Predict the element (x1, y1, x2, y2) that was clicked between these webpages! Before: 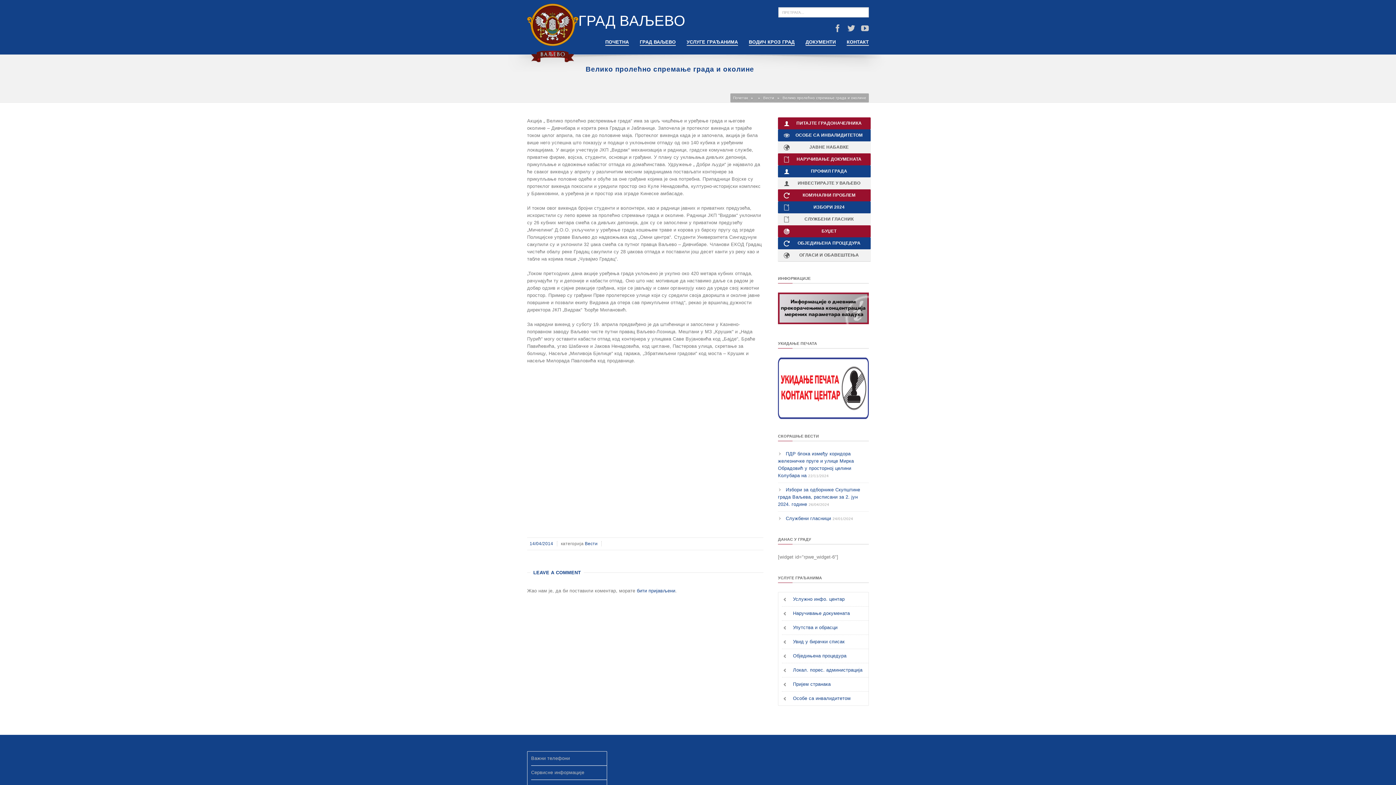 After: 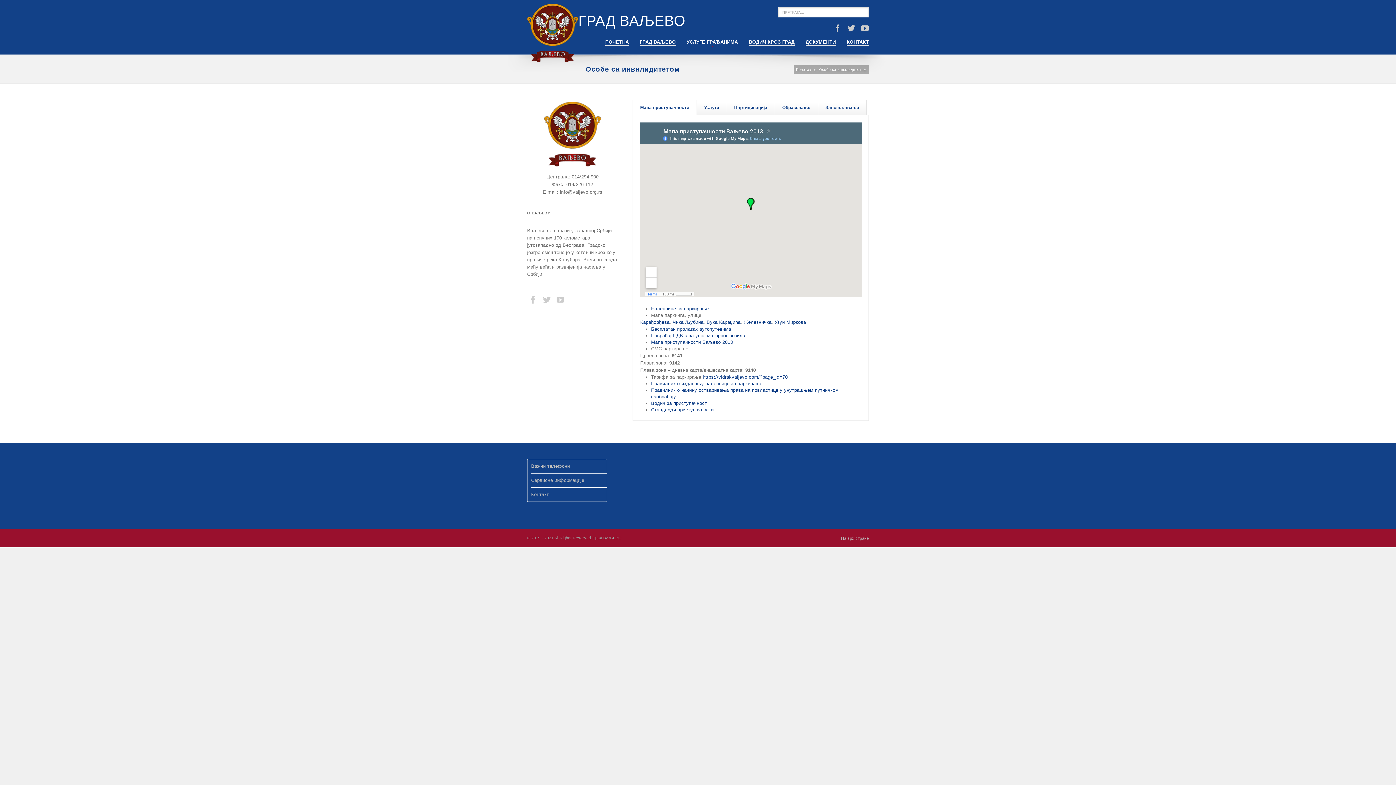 Action: label: Особе са инвалидитетом bbox: (782, 691, 868, 705)